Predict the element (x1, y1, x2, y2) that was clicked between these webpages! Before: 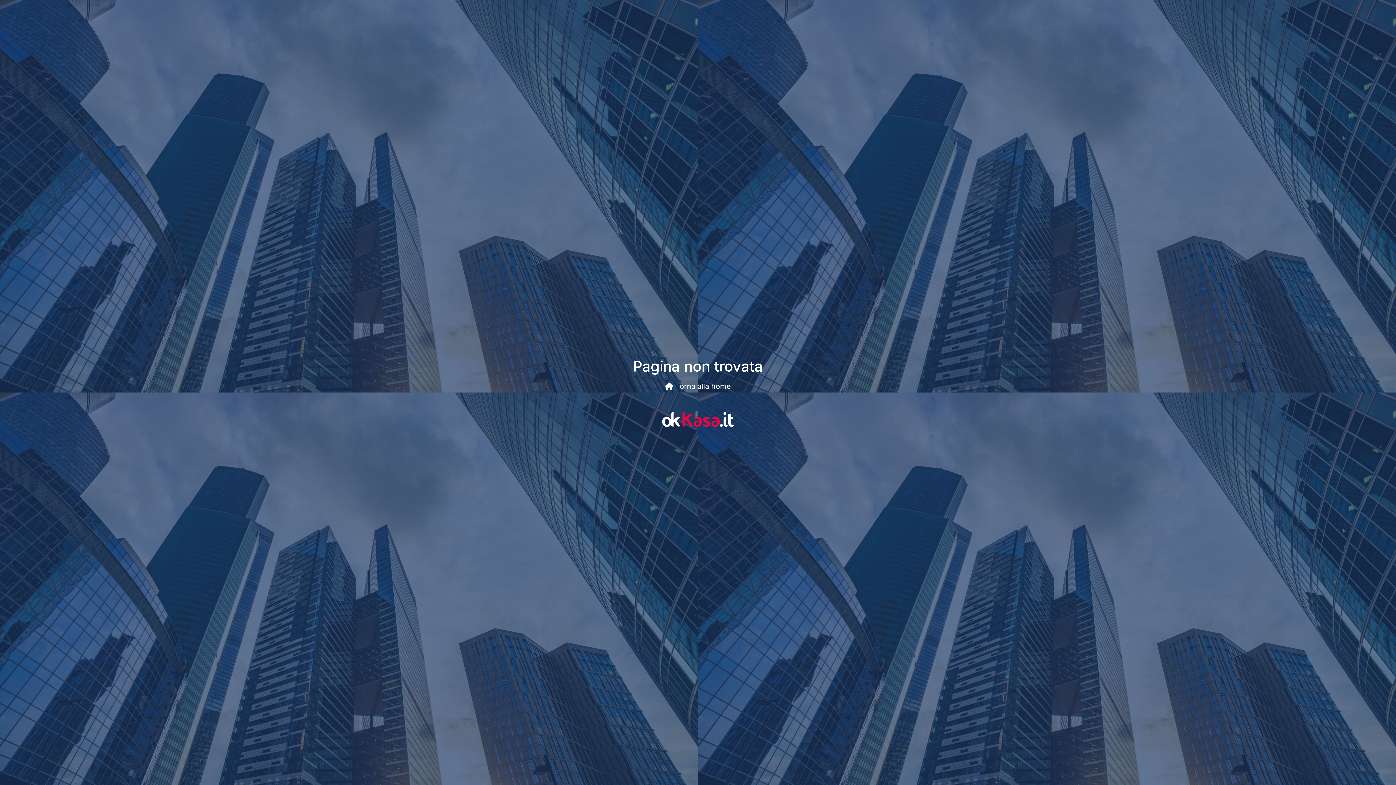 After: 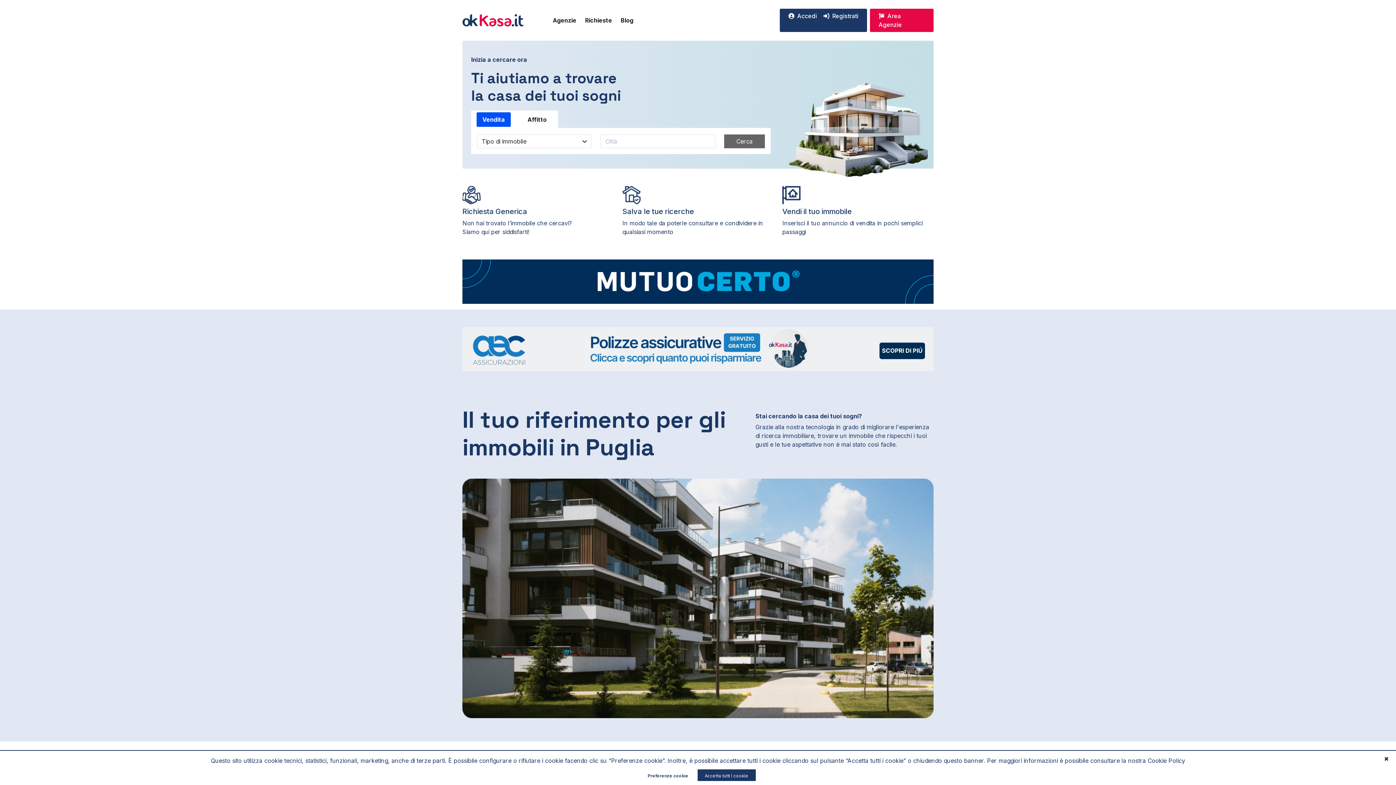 Action: label:  Torna alla home bbox: (665, 382, 731, 390)